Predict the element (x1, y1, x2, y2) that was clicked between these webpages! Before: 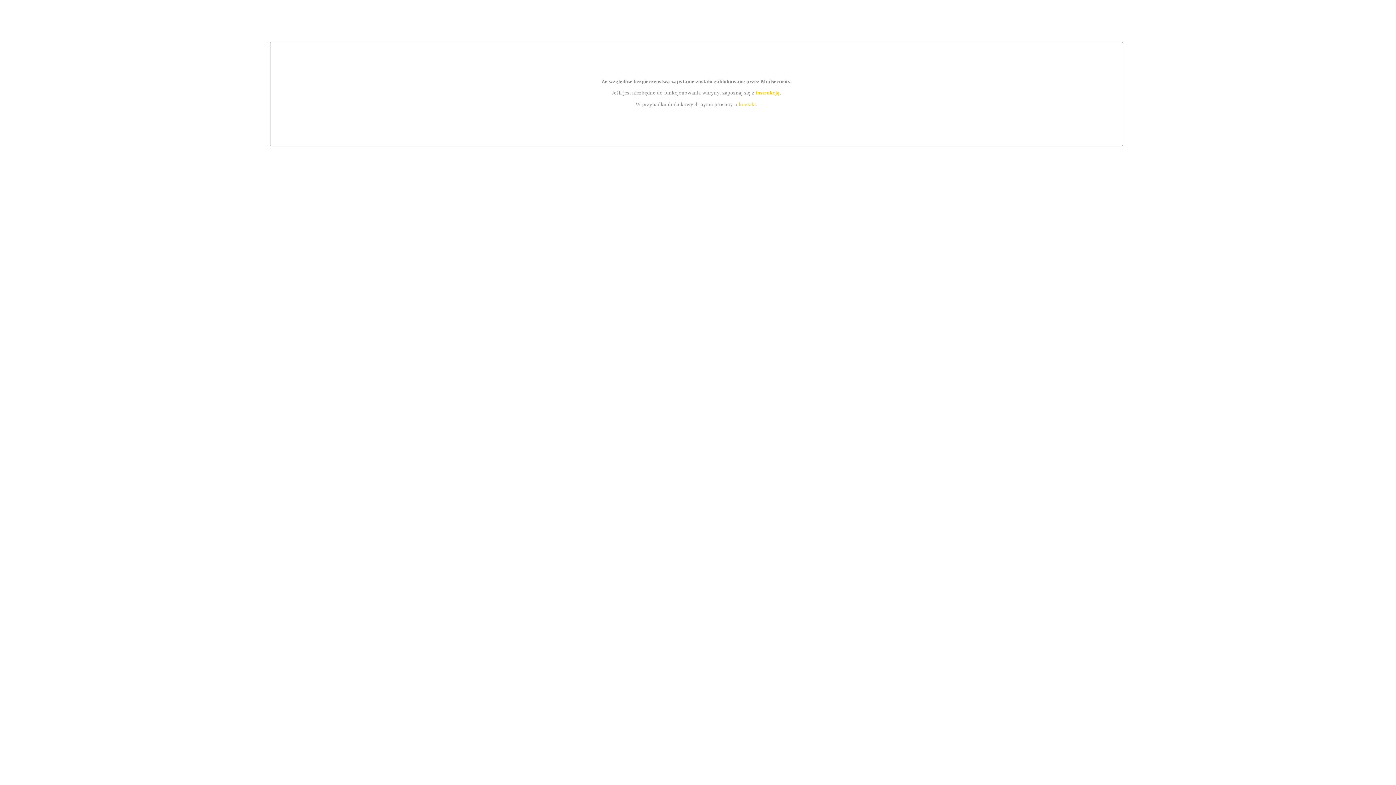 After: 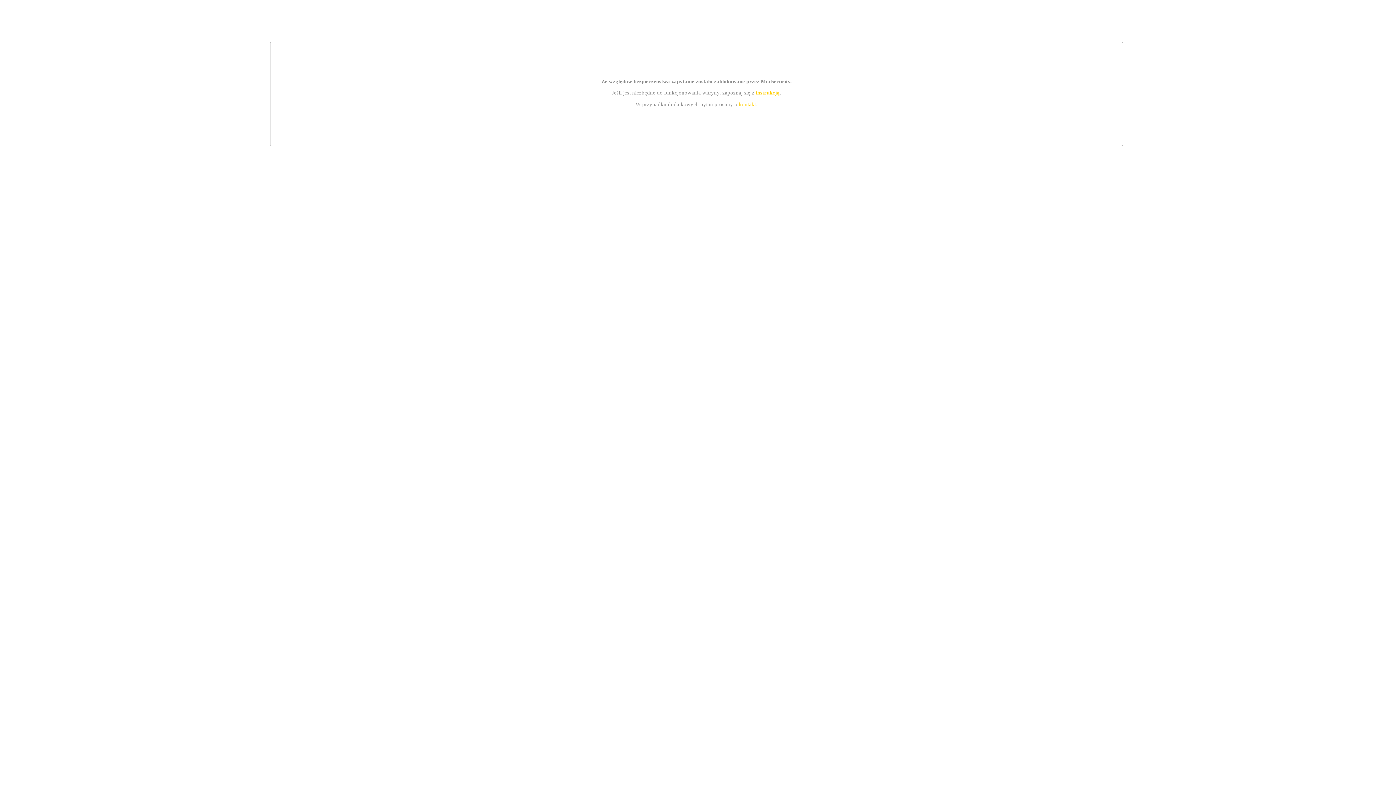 Action: bbox: (739, 101, 756, 107) label: kontakt